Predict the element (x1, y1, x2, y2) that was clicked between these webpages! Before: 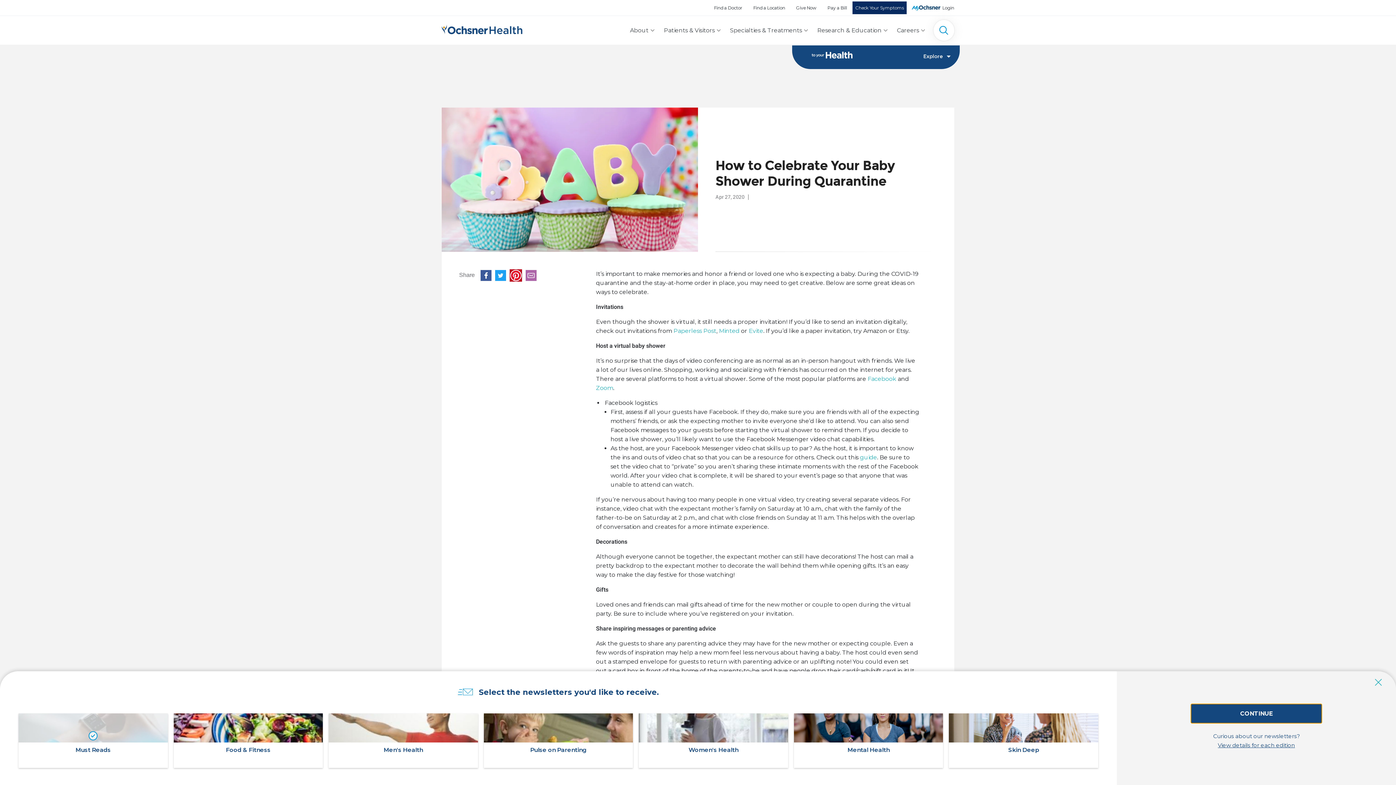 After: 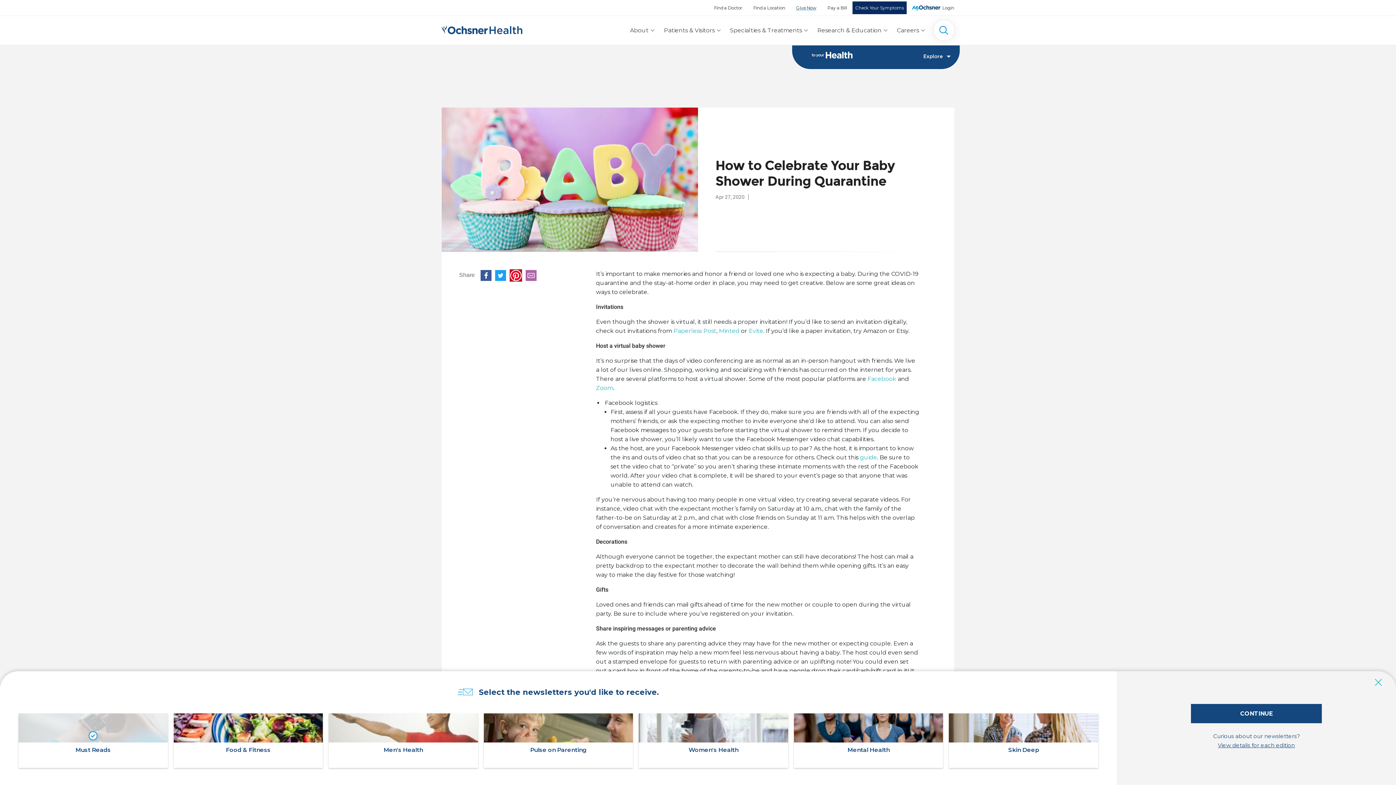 Action: bbox: (790, 0, 822, 15) label: Give Now